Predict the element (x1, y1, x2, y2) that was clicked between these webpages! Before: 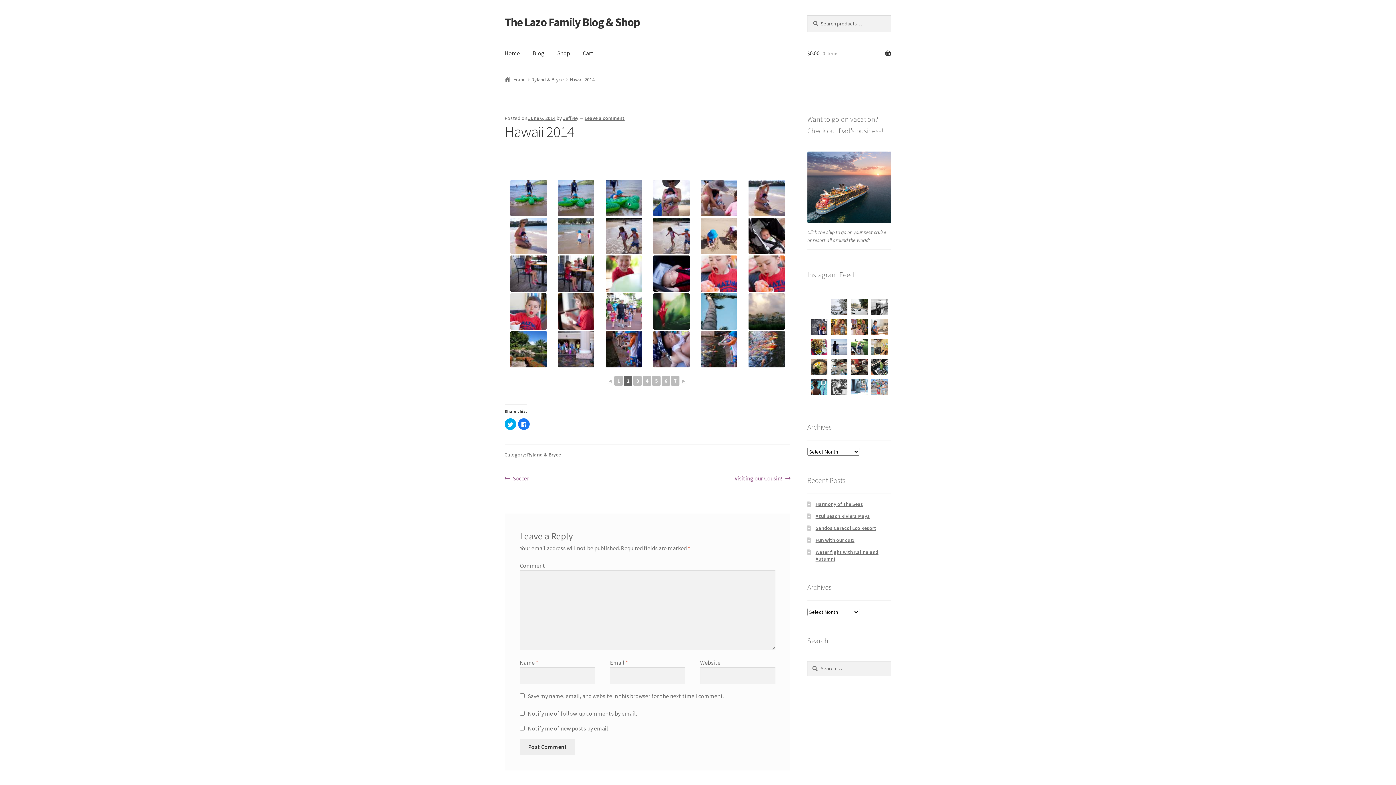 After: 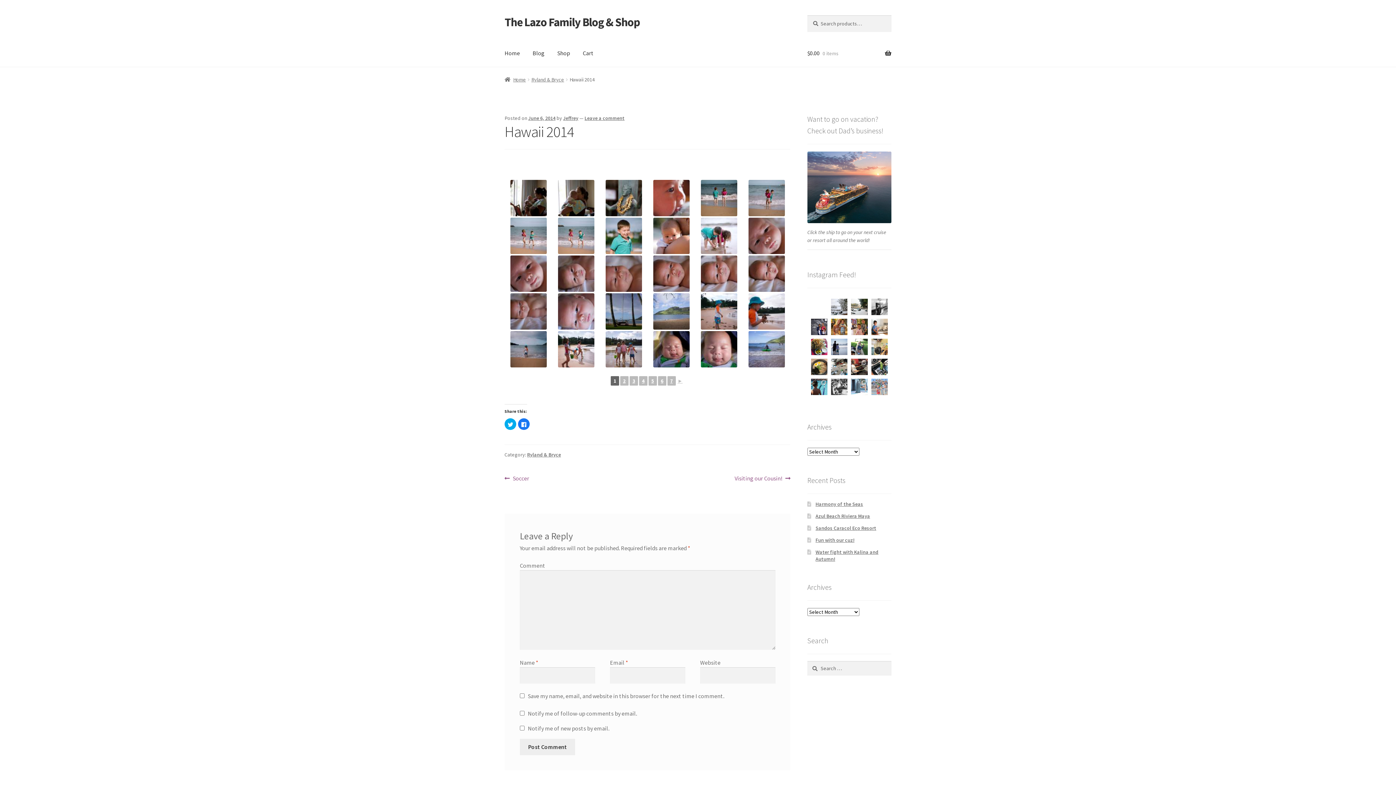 Action: bbox: (614, 376, 622, 385) label: 1